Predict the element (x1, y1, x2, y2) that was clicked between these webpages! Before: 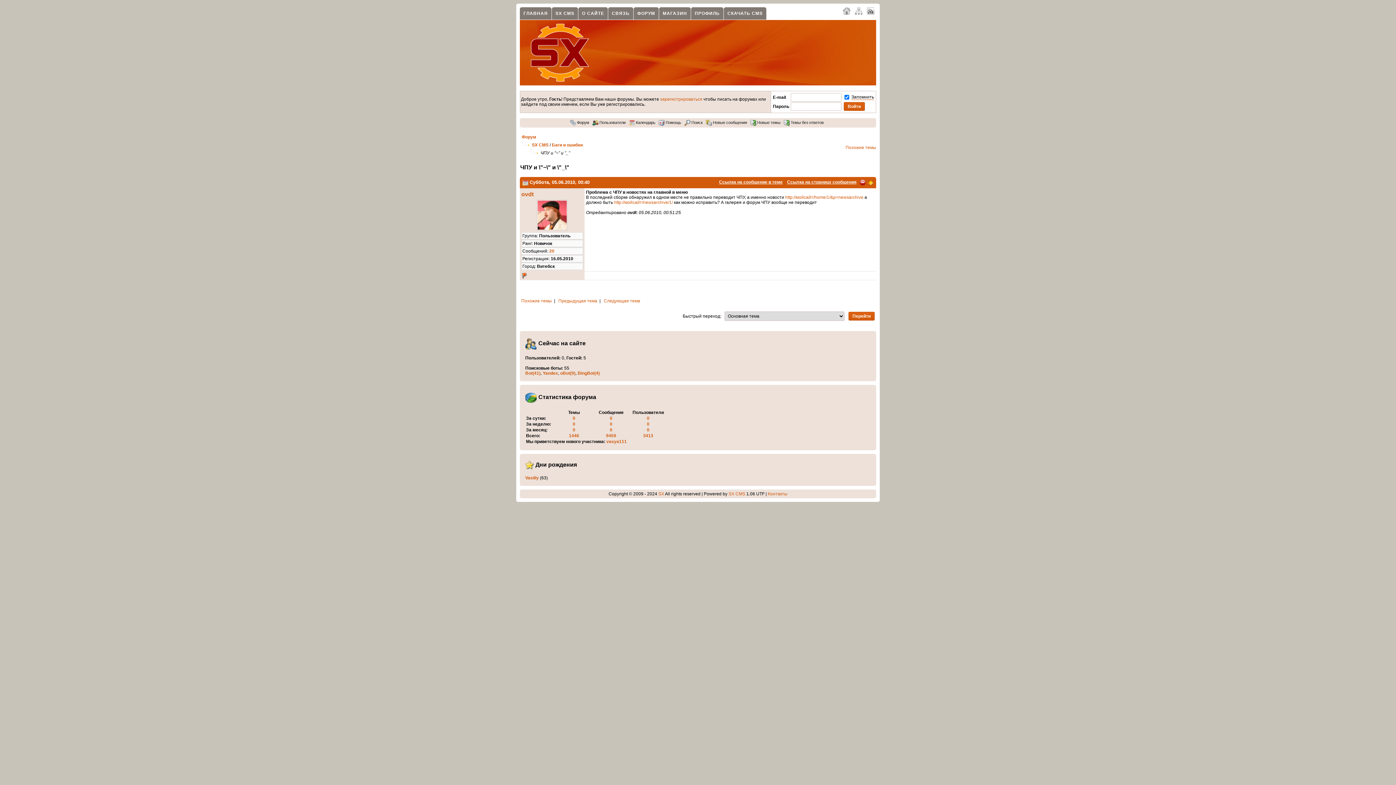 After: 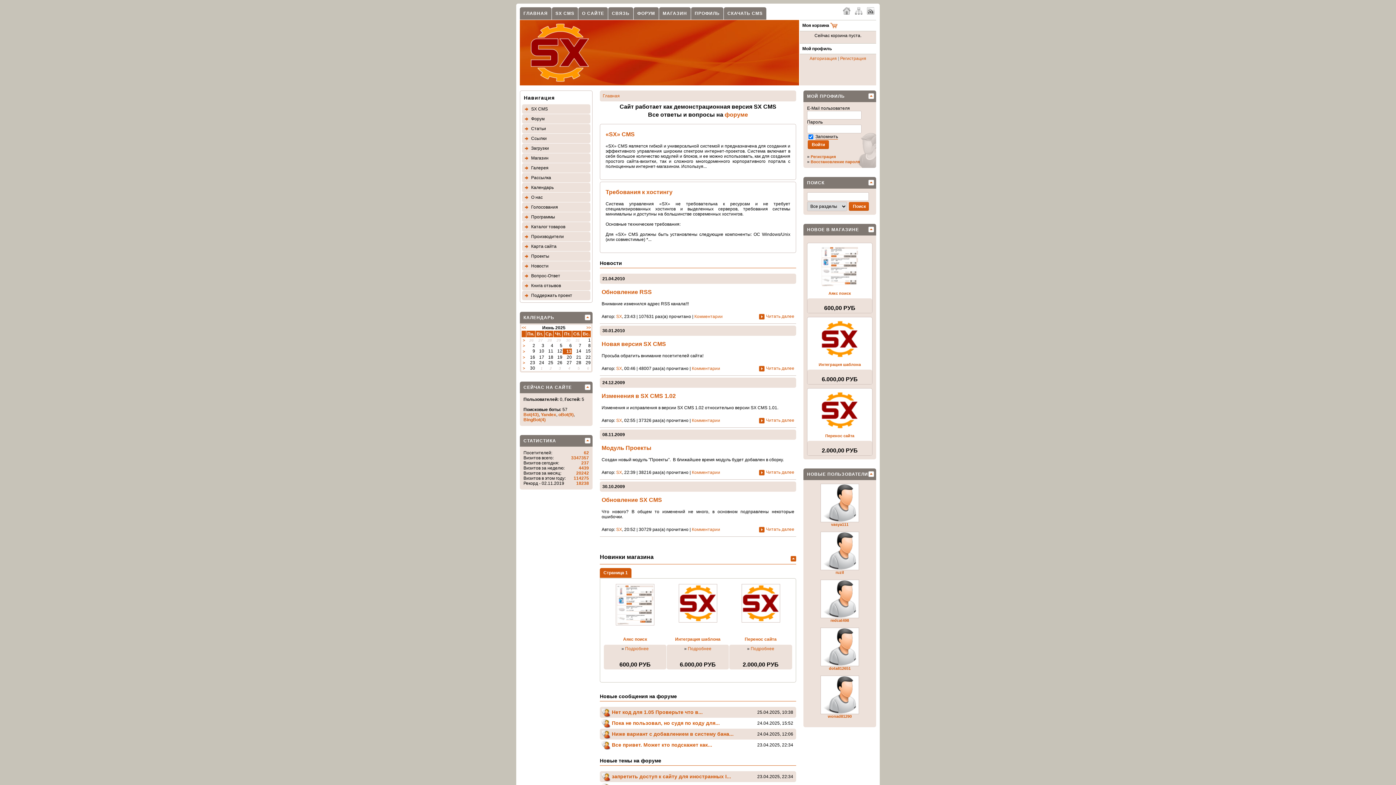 Action: label: Vasiliy bbox: (525, 475, 538, 480)